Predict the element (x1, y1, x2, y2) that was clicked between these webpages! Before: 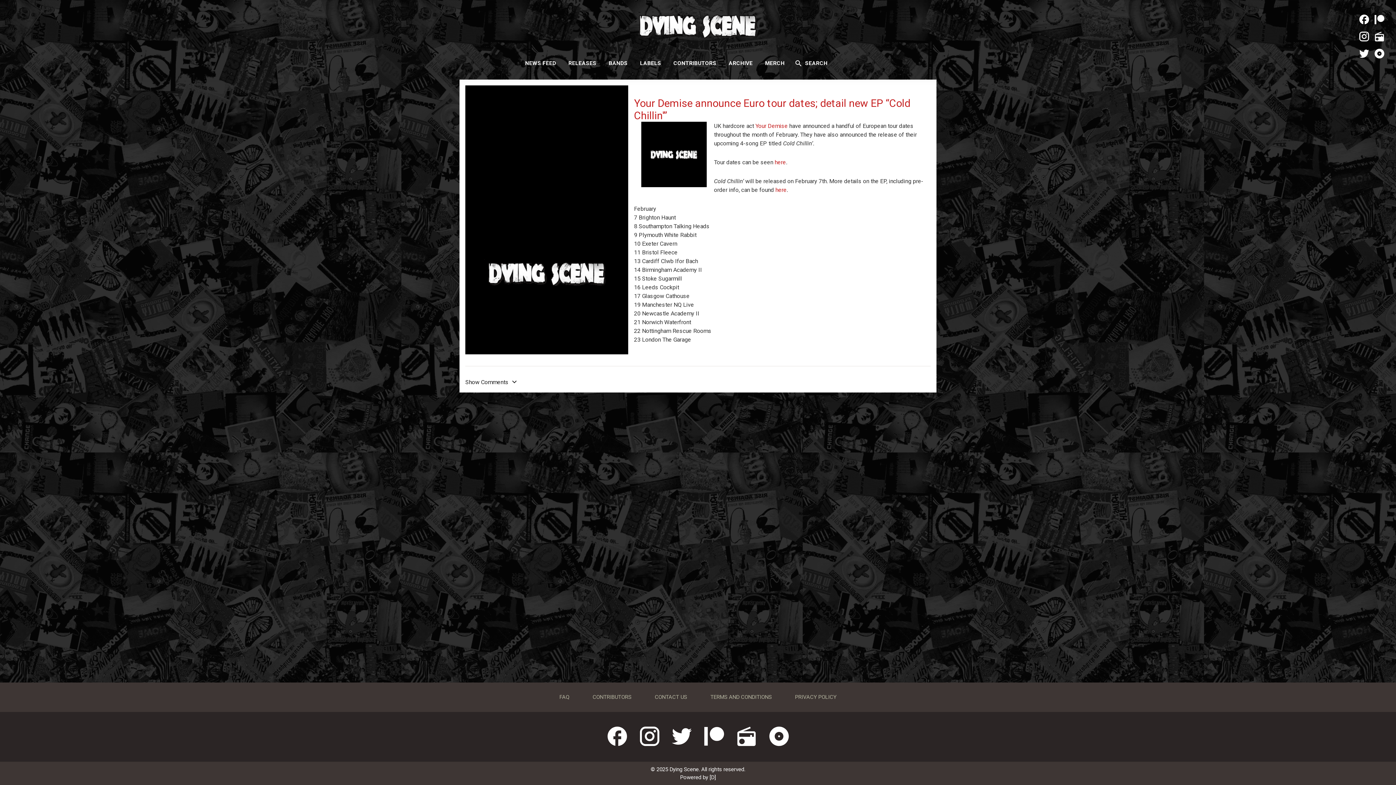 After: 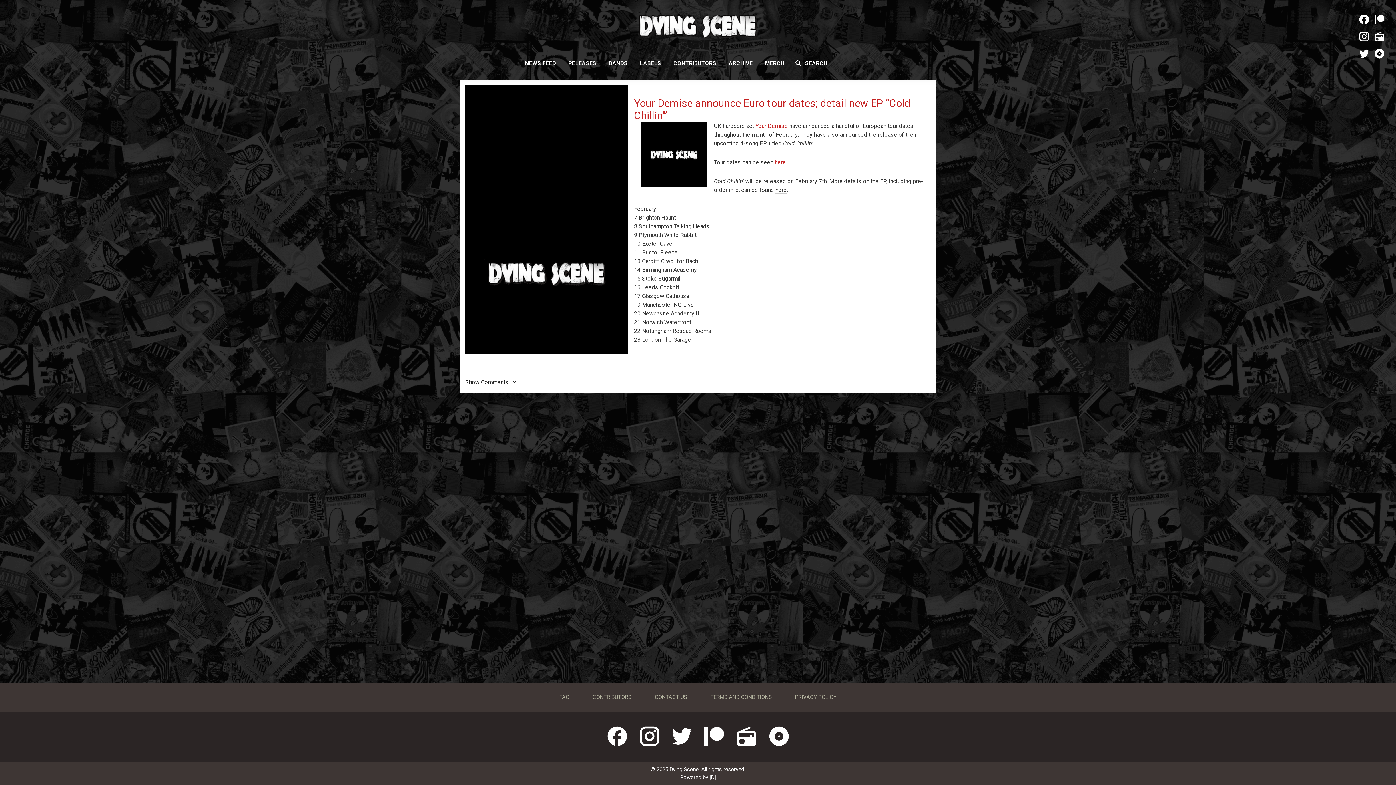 Action: label: here bbox: (775, 186, 786, 193)